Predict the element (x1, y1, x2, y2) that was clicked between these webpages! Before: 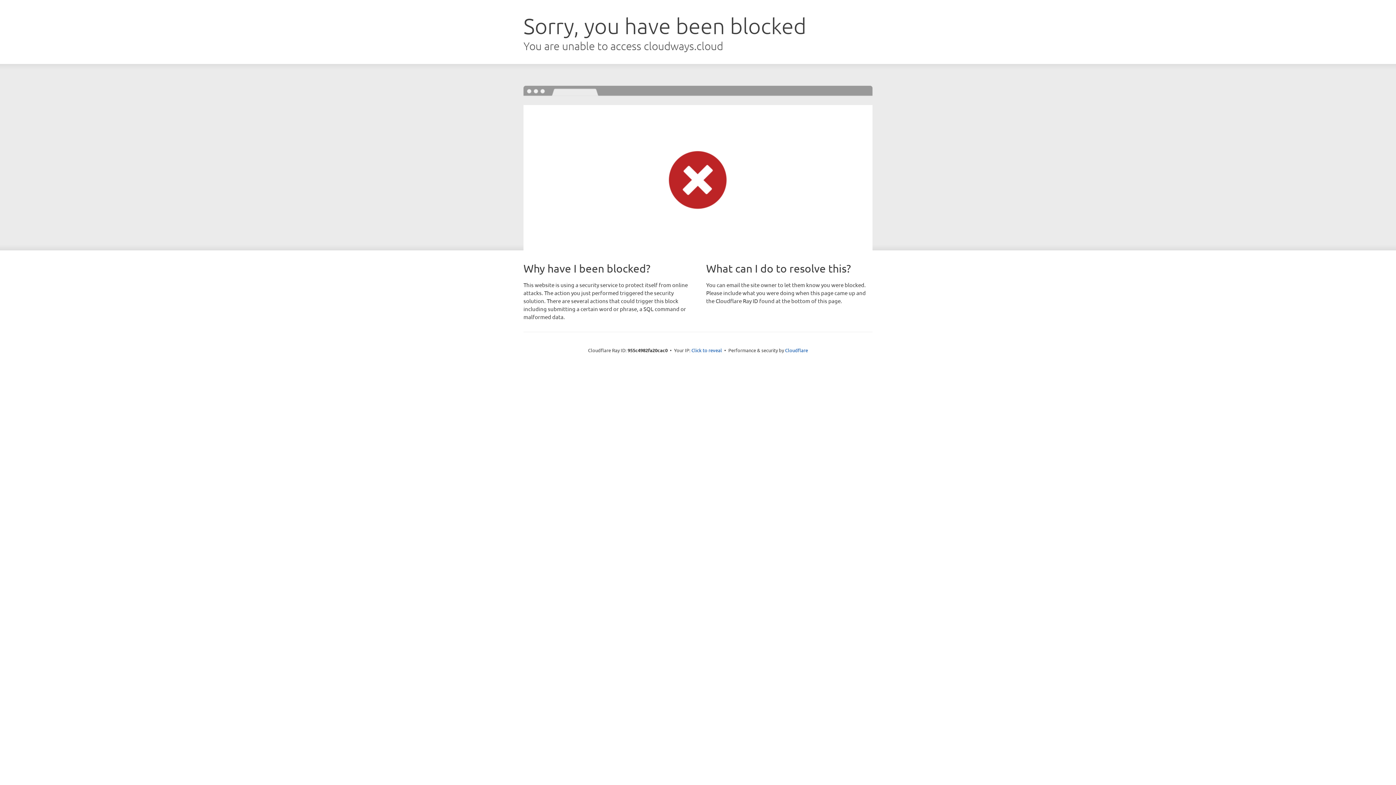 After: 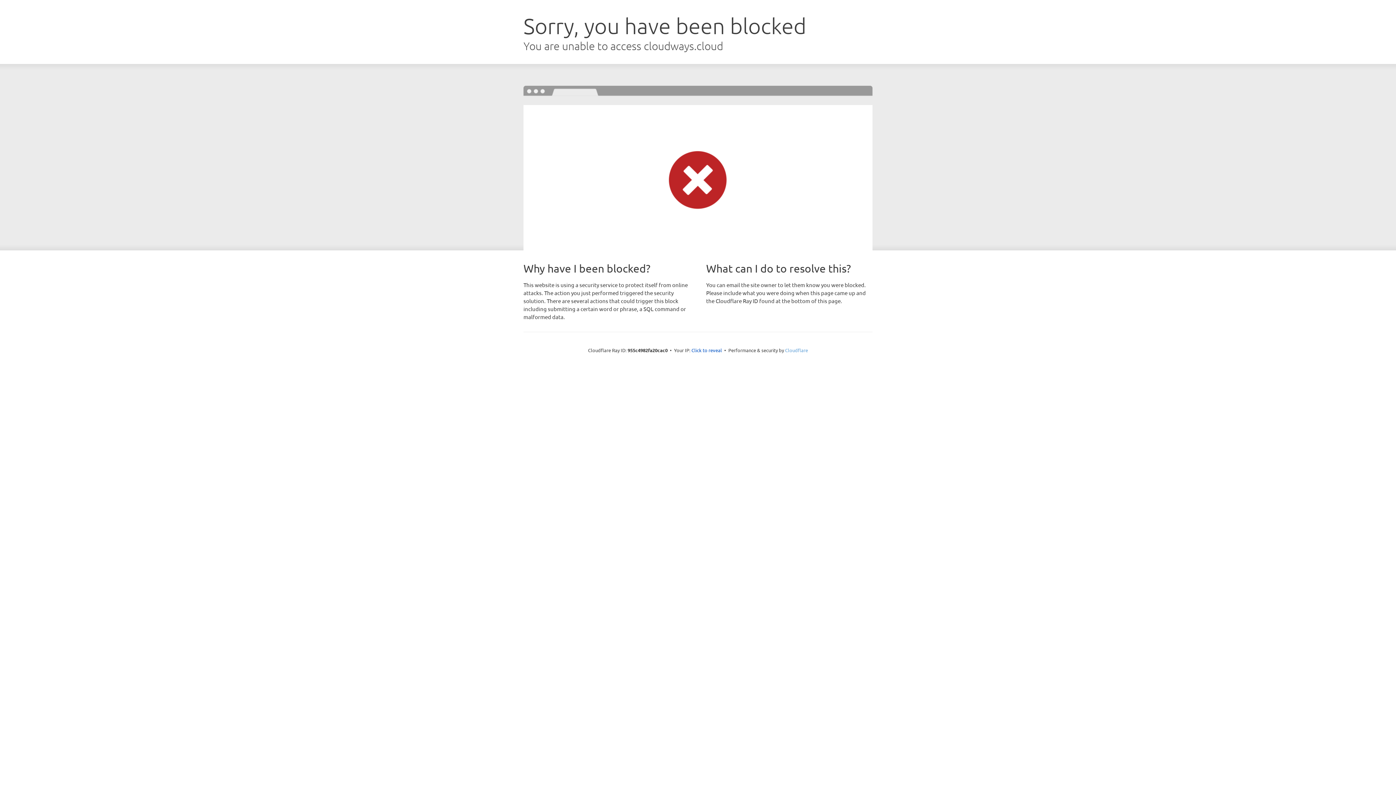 Action: bbox: (785, 347, 808, 353) label: Cloudflare